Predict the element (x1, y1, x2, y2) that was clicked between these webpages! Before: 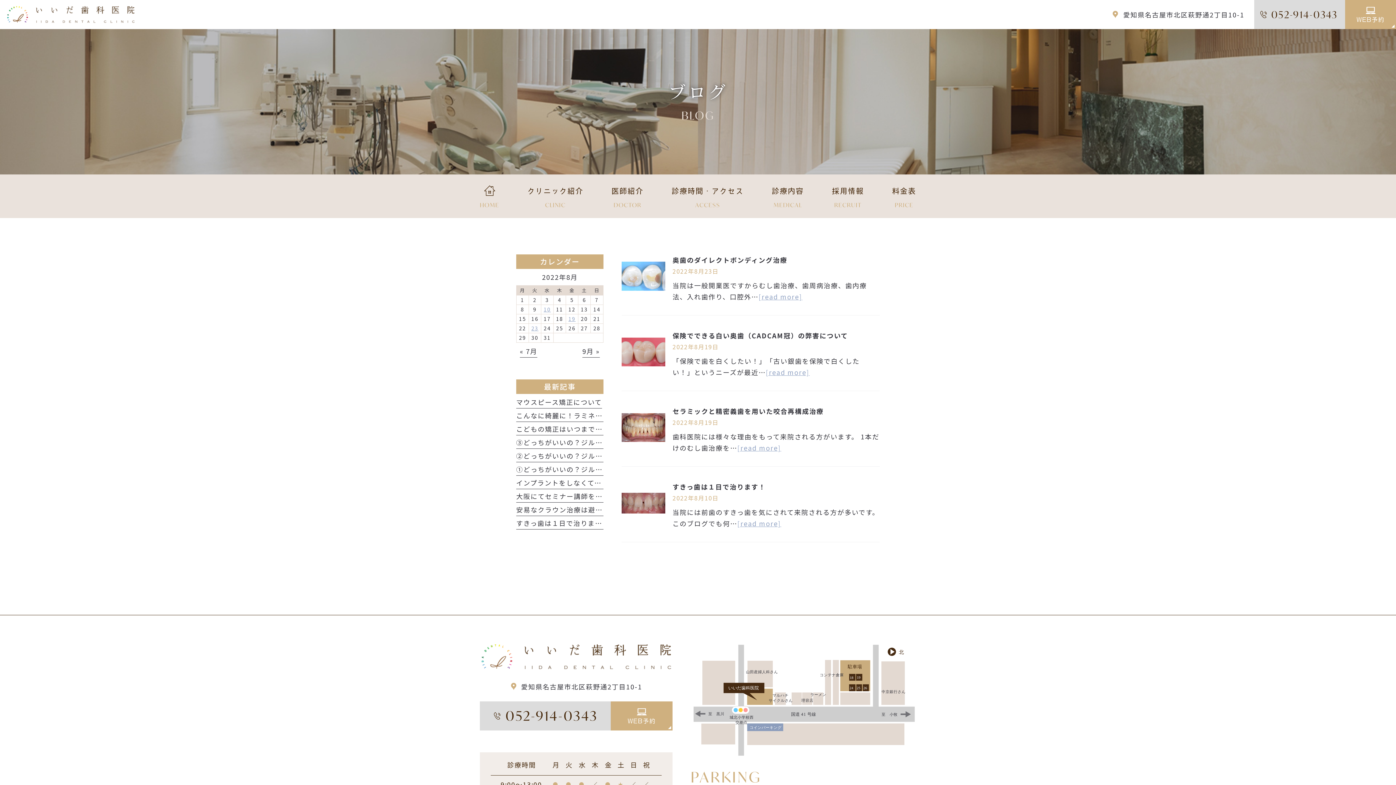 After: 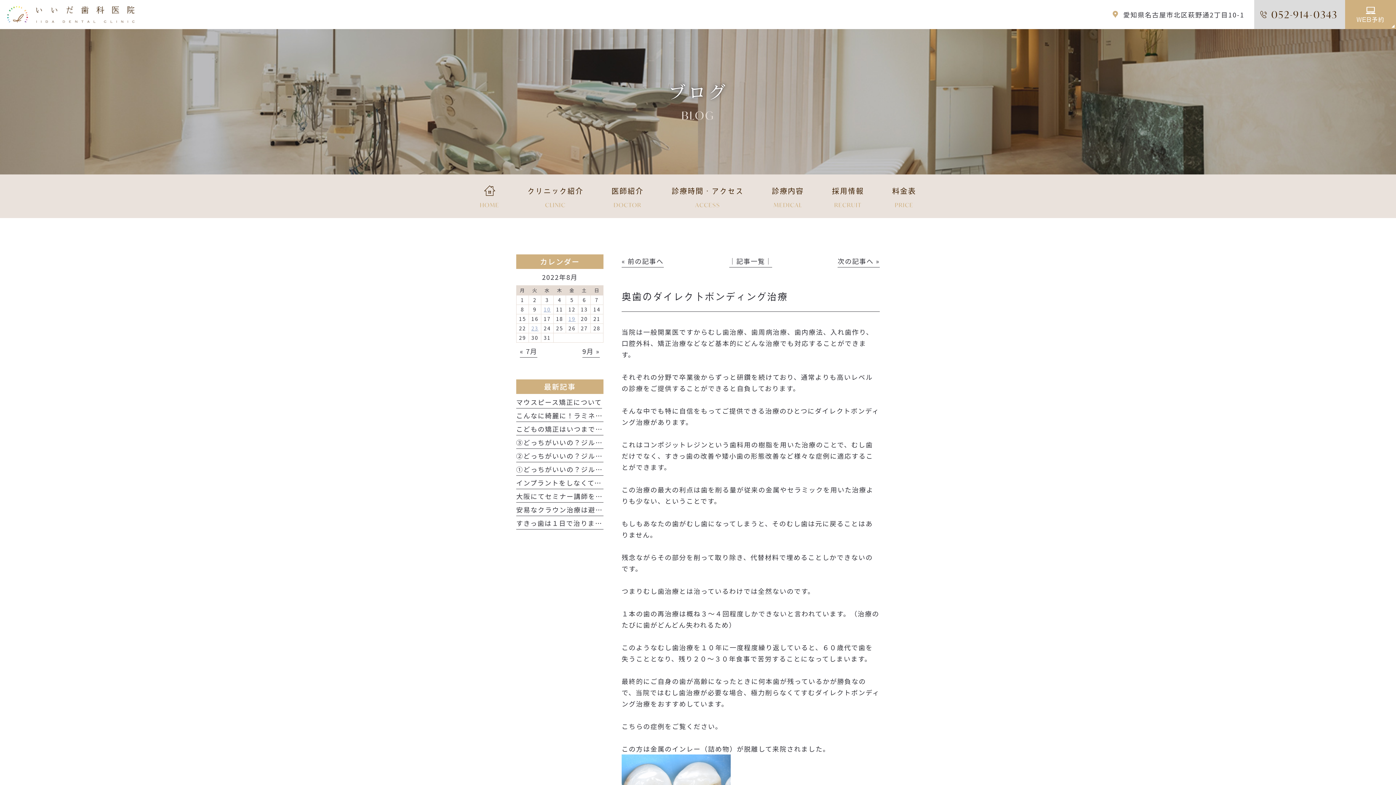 Action: bbox: (621, 254, 665, 298)